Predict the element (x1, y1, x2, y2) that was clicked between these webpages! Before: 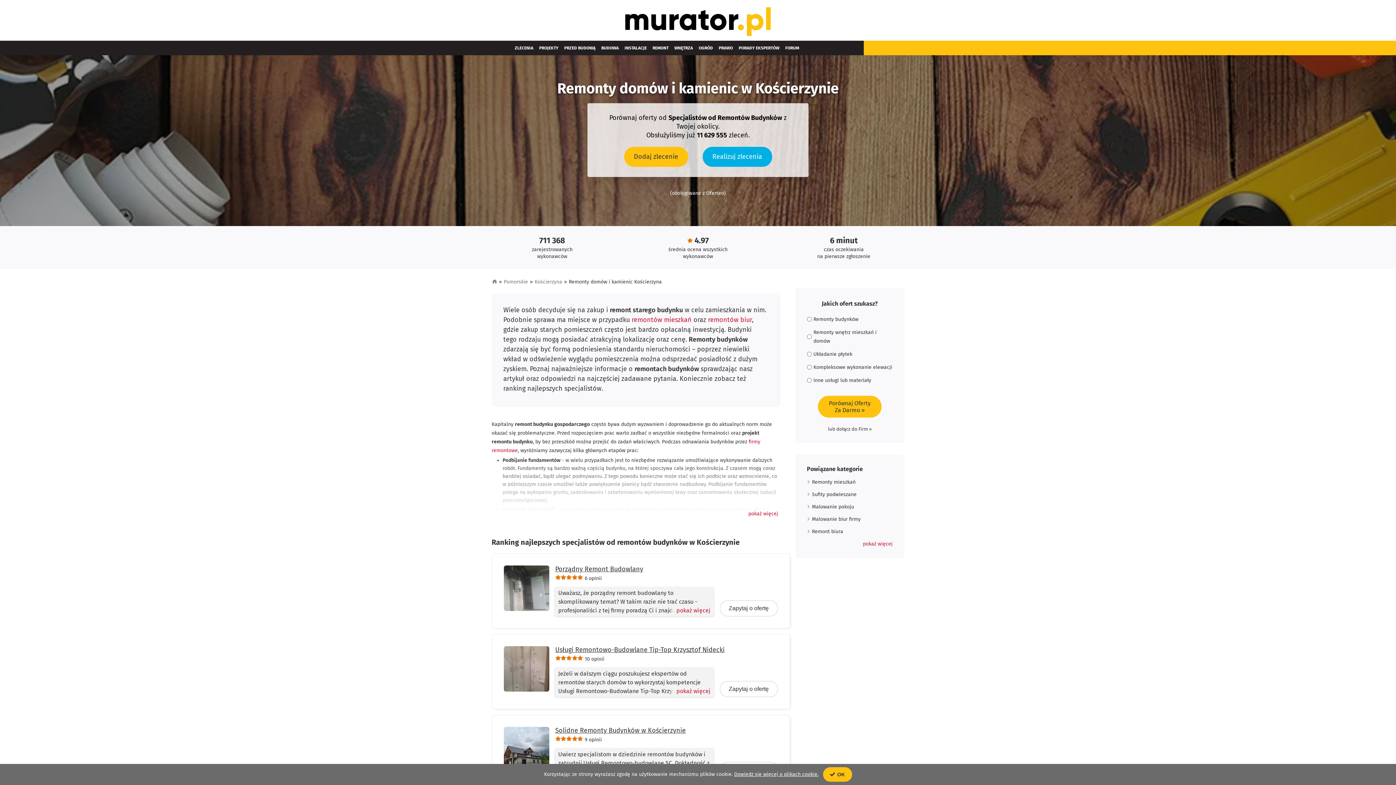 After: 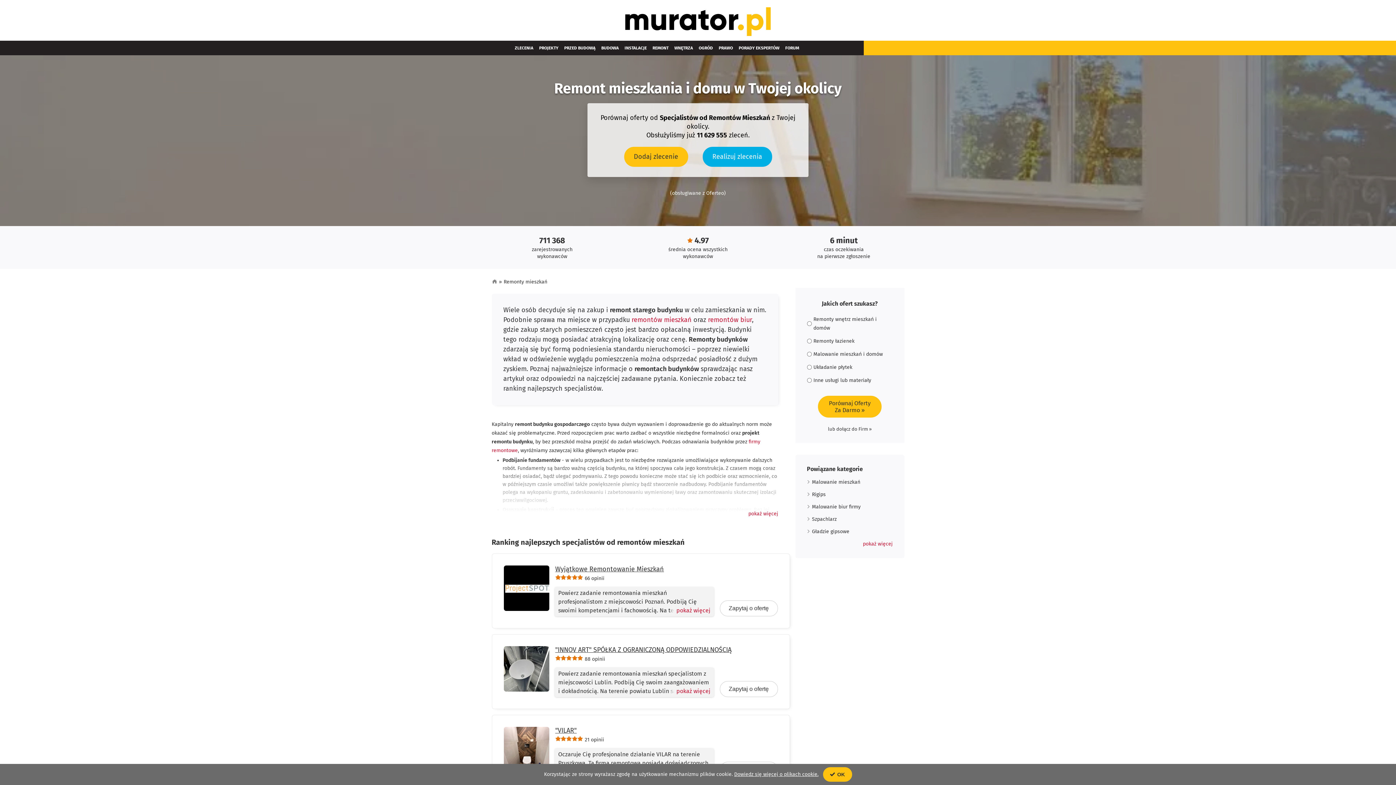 Action: label: remontów mieszkań bbox: (631, 315, 691, 323)